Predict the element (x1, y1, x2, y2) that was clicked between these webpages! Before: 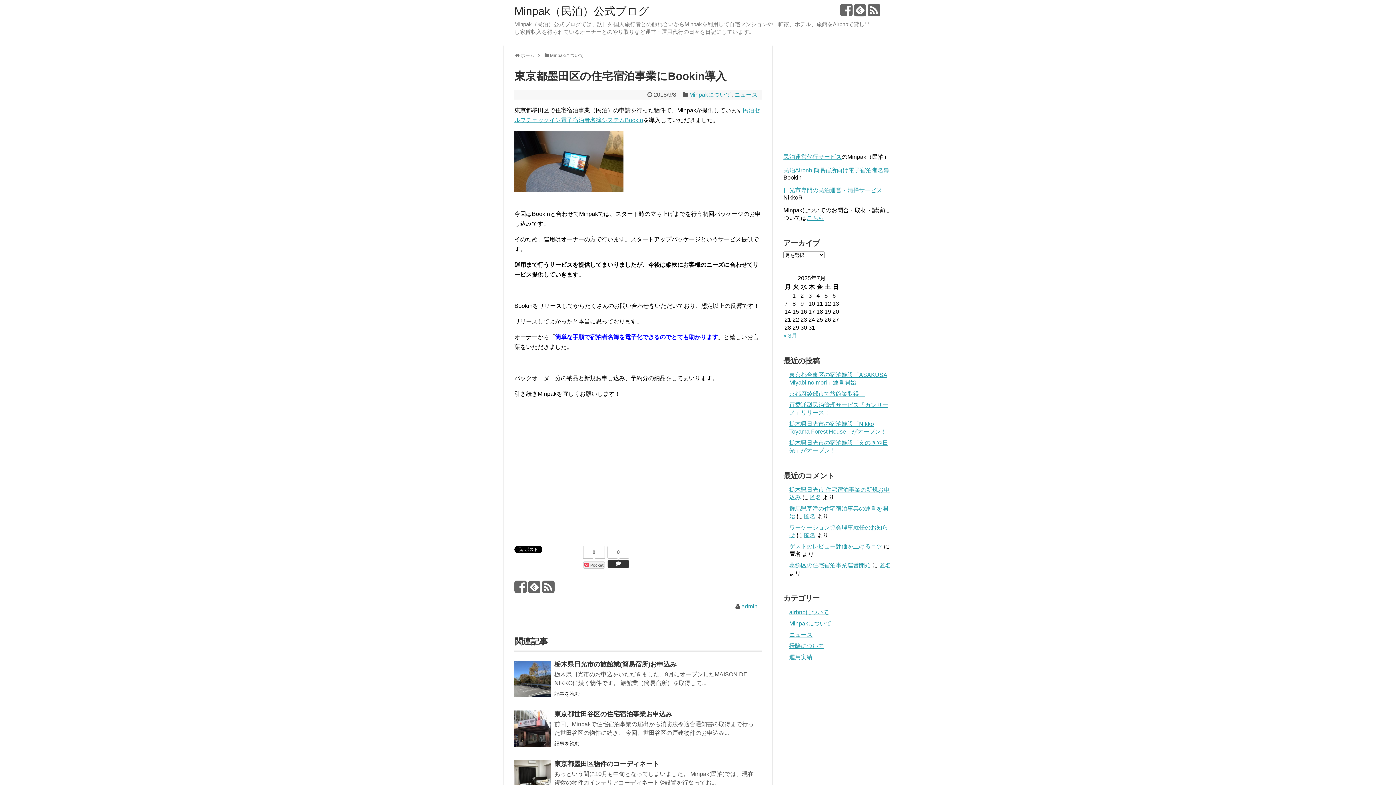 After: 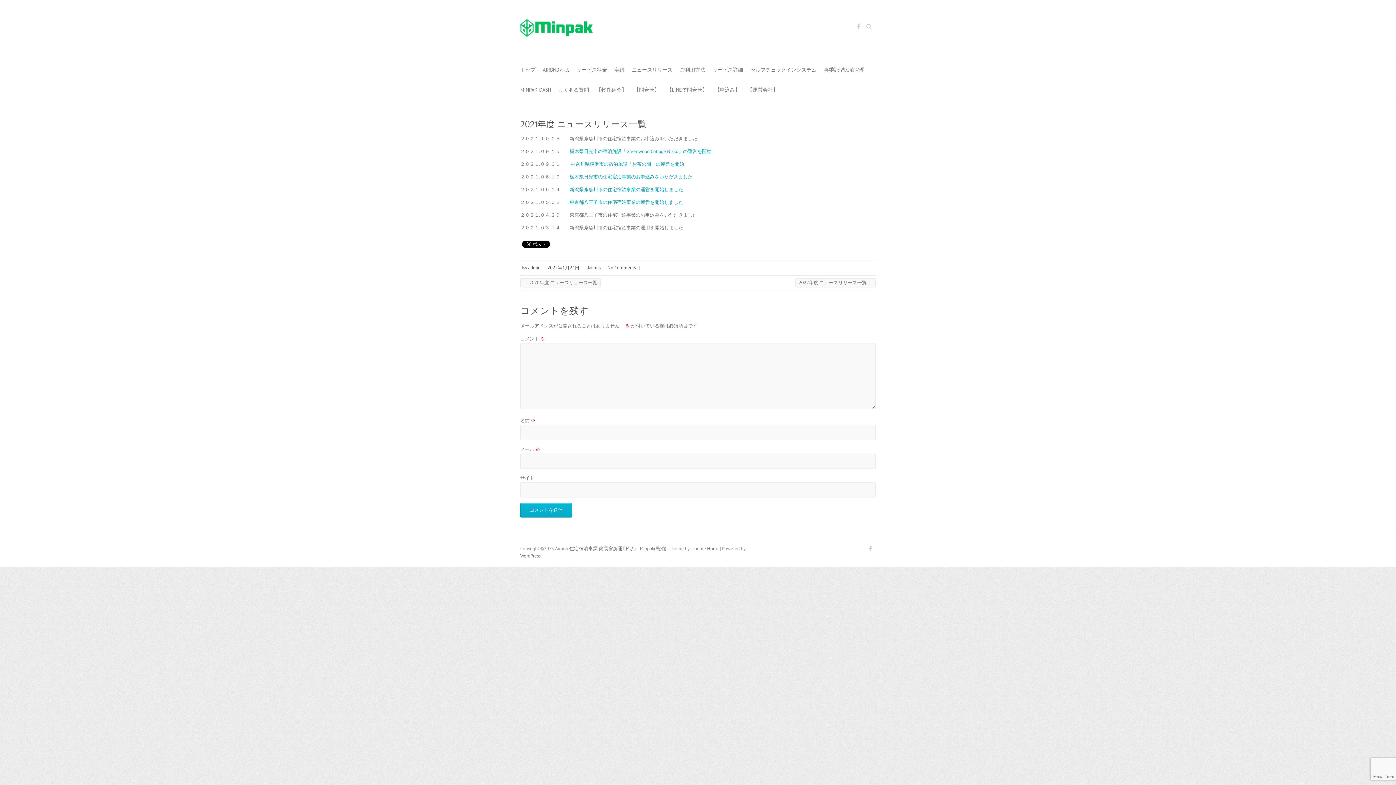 Action: label: 匿名 bbox: (809, 494, 821, 500)